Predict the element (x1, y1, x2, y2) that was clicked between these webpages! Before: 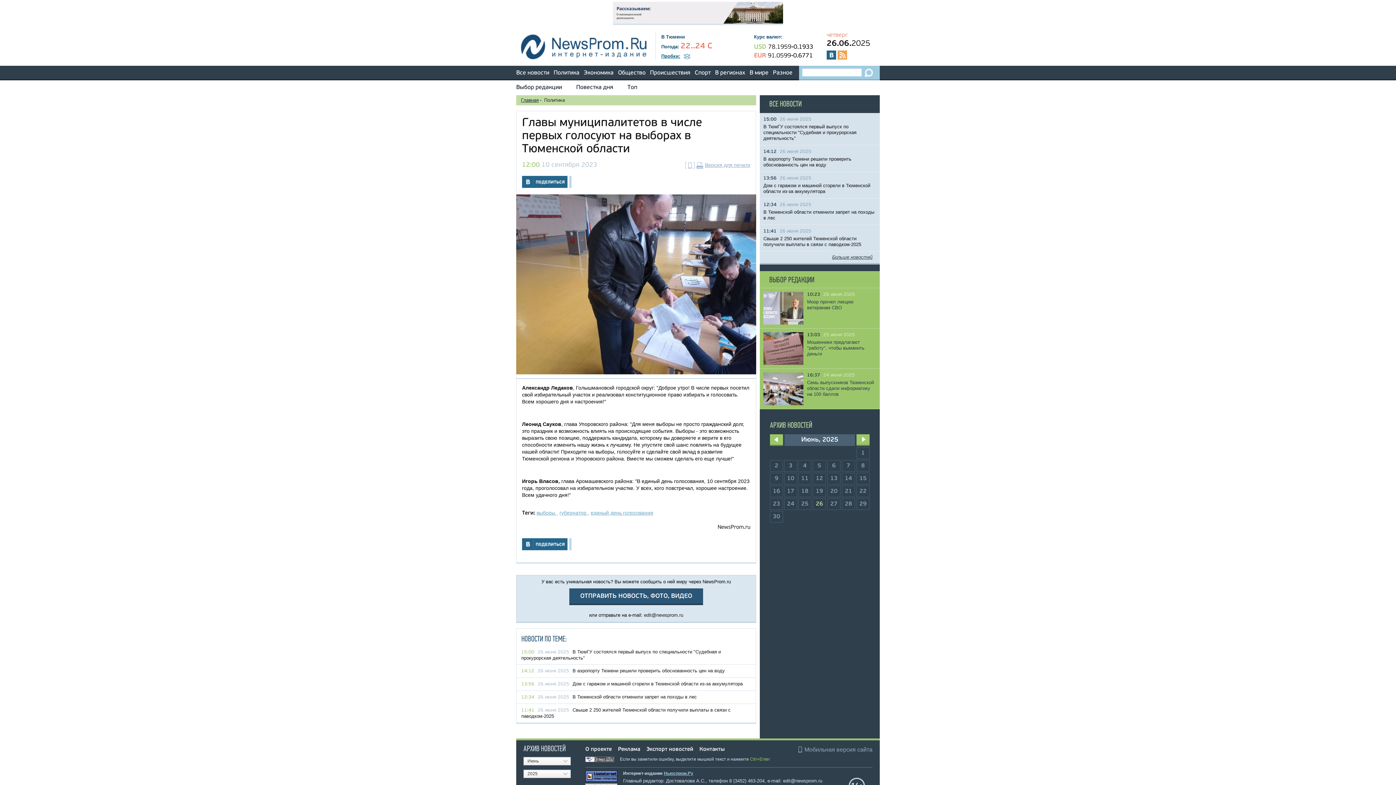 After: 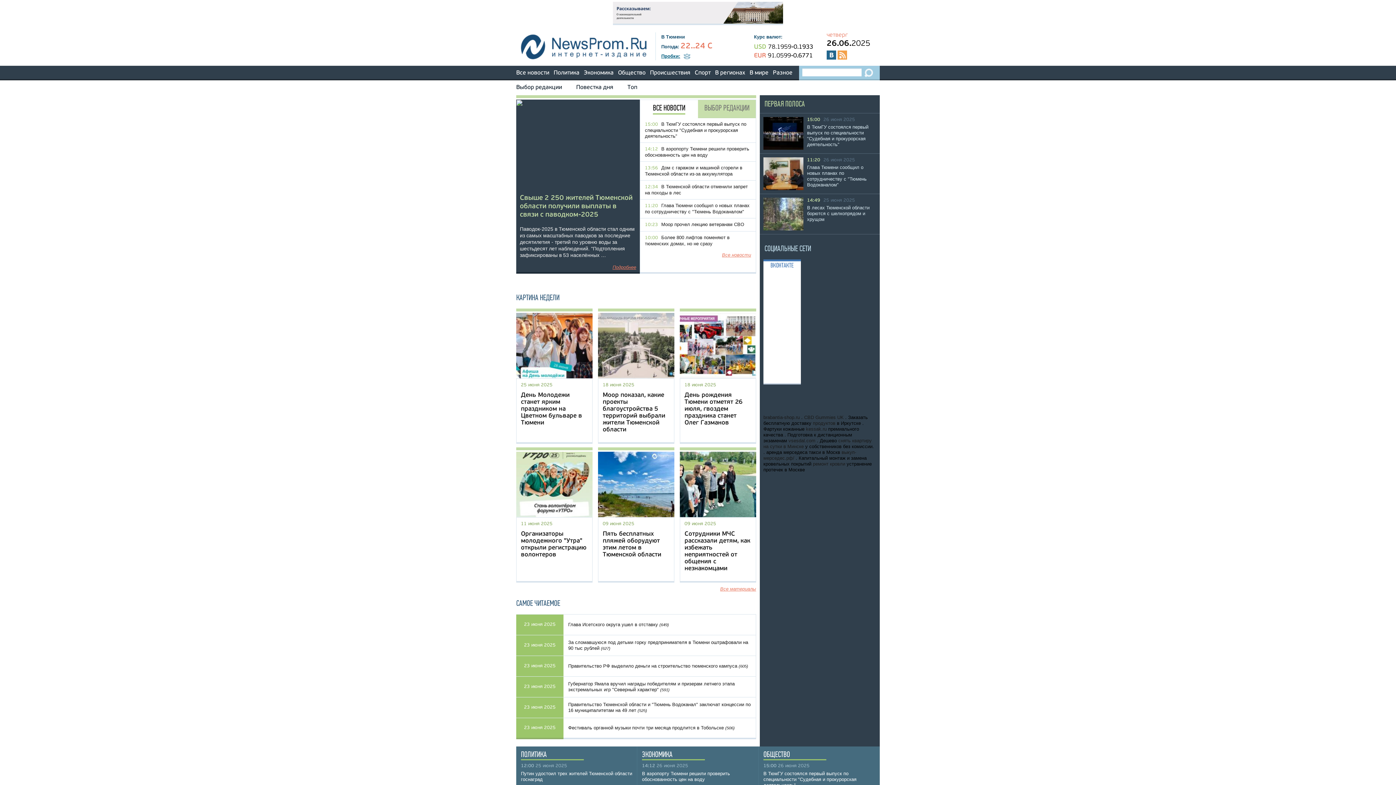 Action: bbox: (521, 98, 538, 102) label: Главная